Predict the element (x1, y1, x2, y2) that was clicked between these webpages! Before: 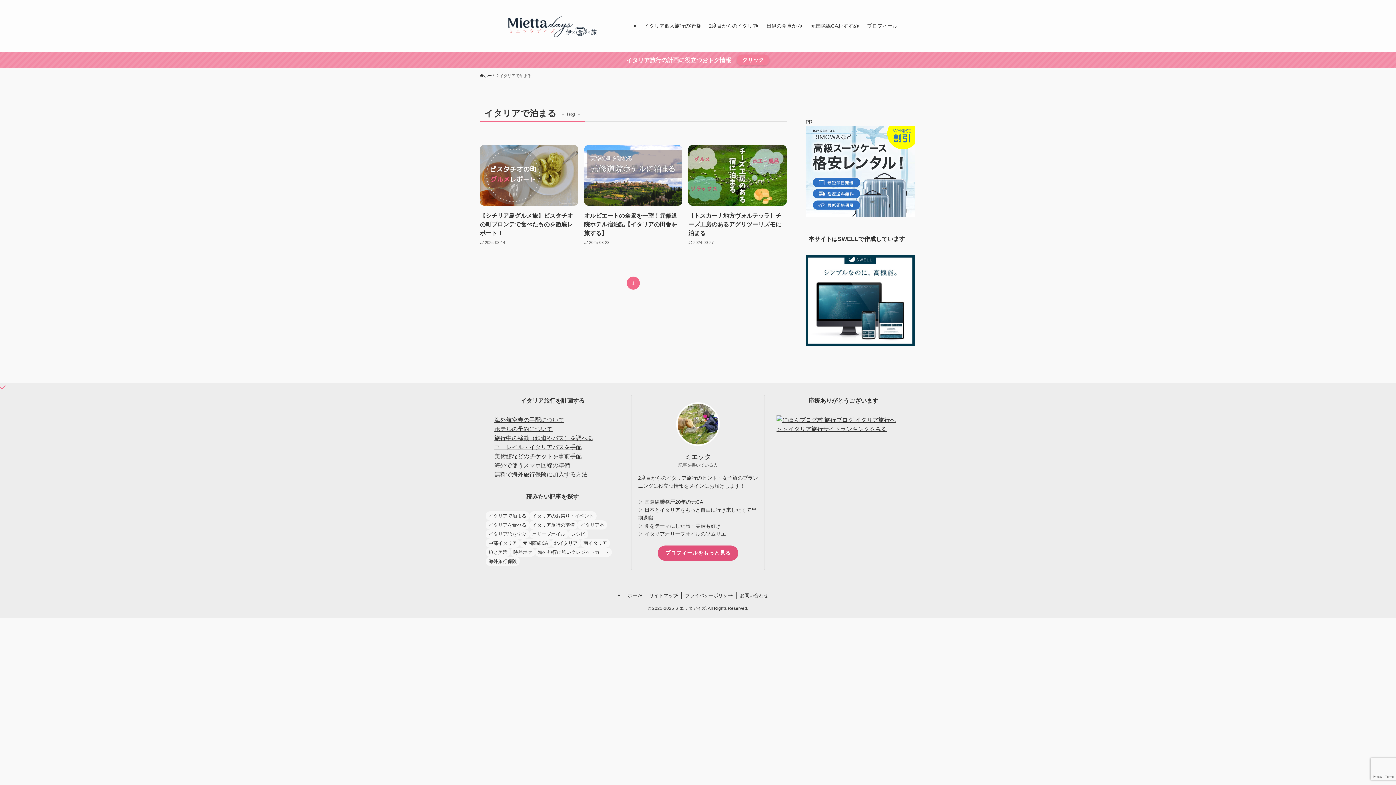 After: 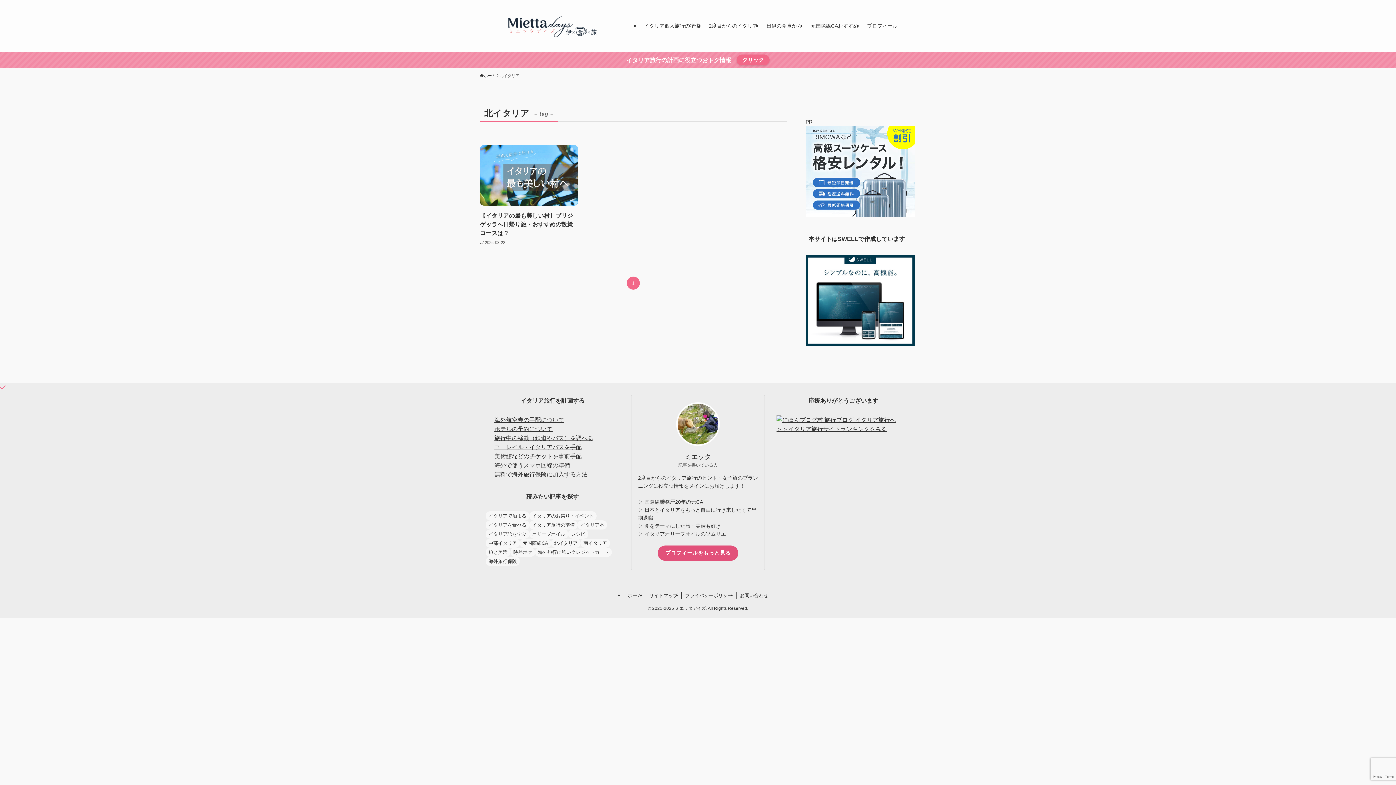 Action: bbox: (551, 538, 580, 548) label: 北イタリア (1個の項目)